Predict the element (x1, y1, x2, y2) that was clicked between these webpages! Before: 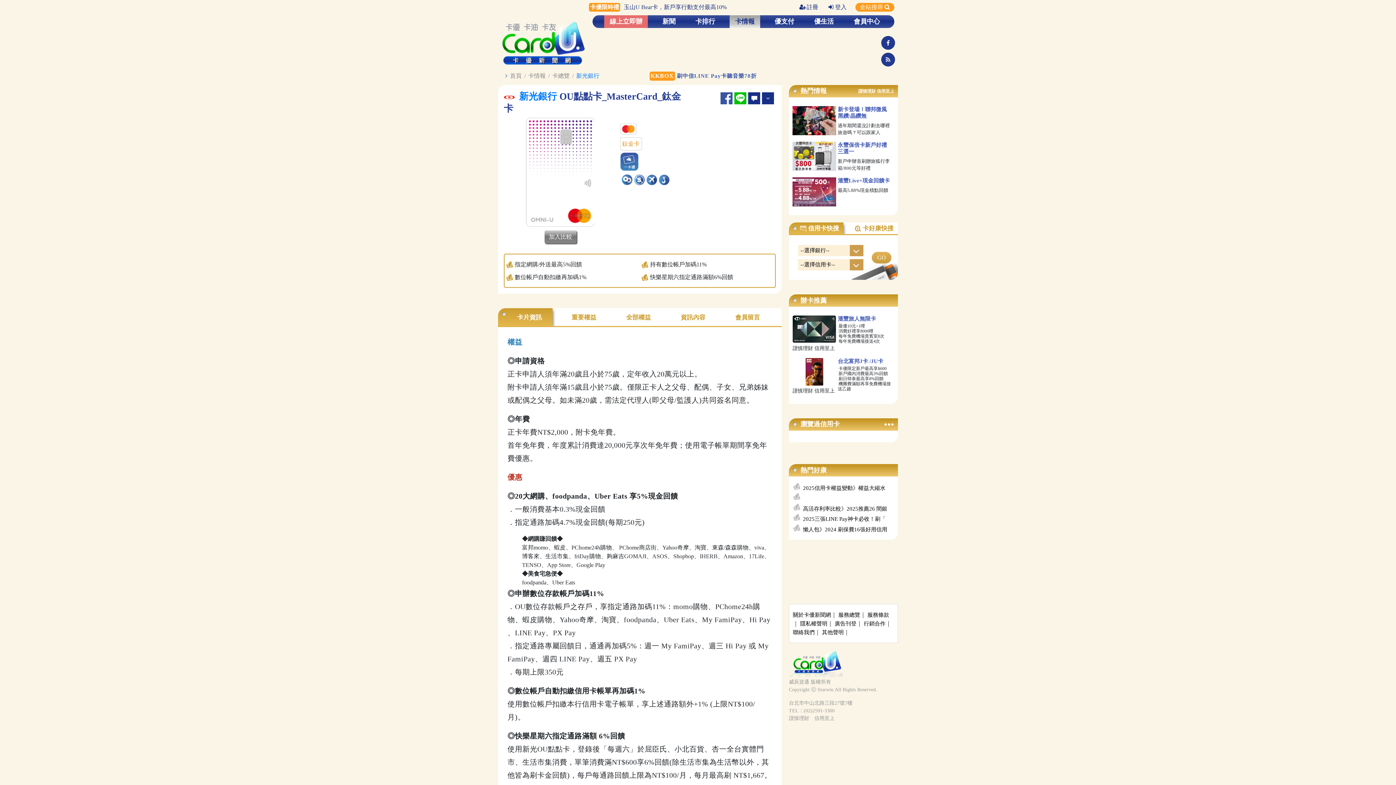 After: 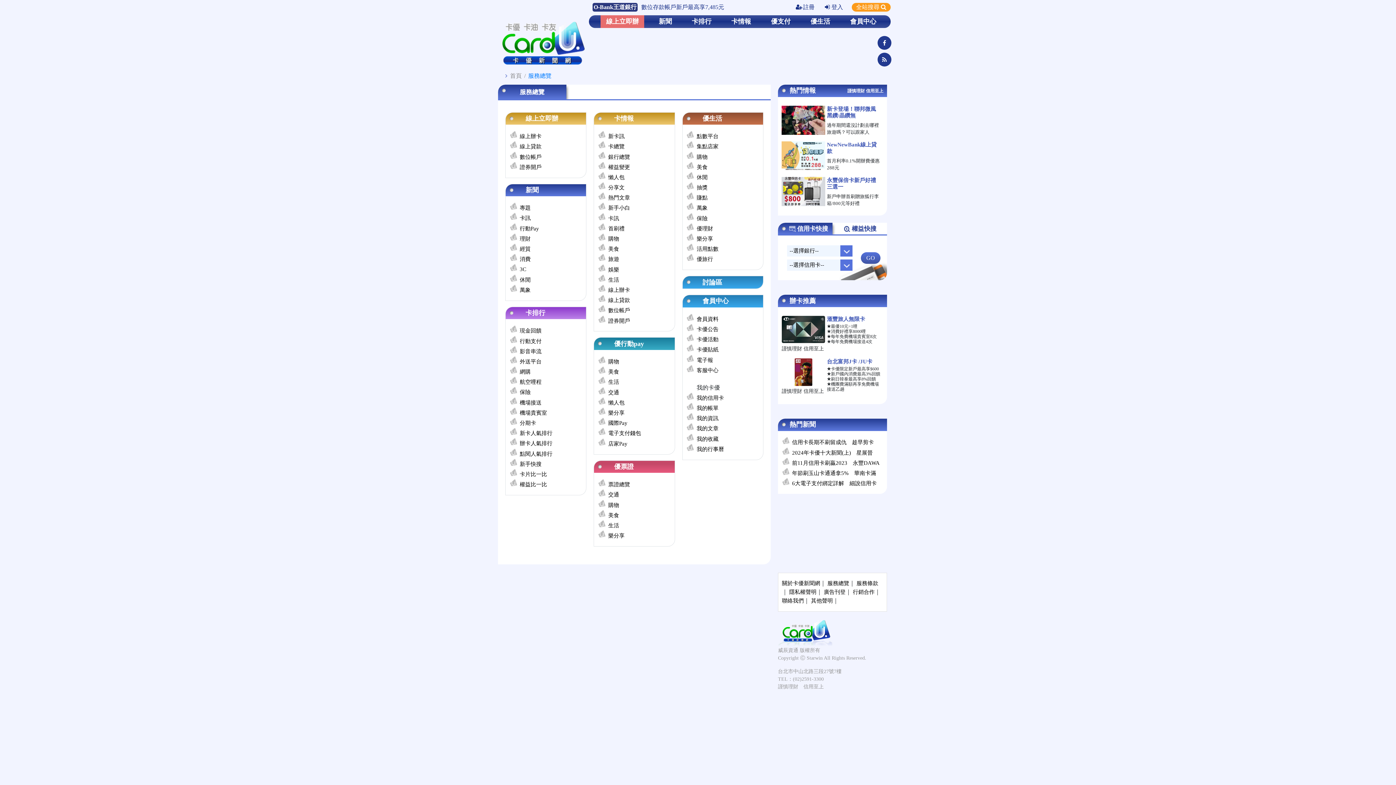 Action: label: 服務總覽 bbox: (838, 611, 860, 619)